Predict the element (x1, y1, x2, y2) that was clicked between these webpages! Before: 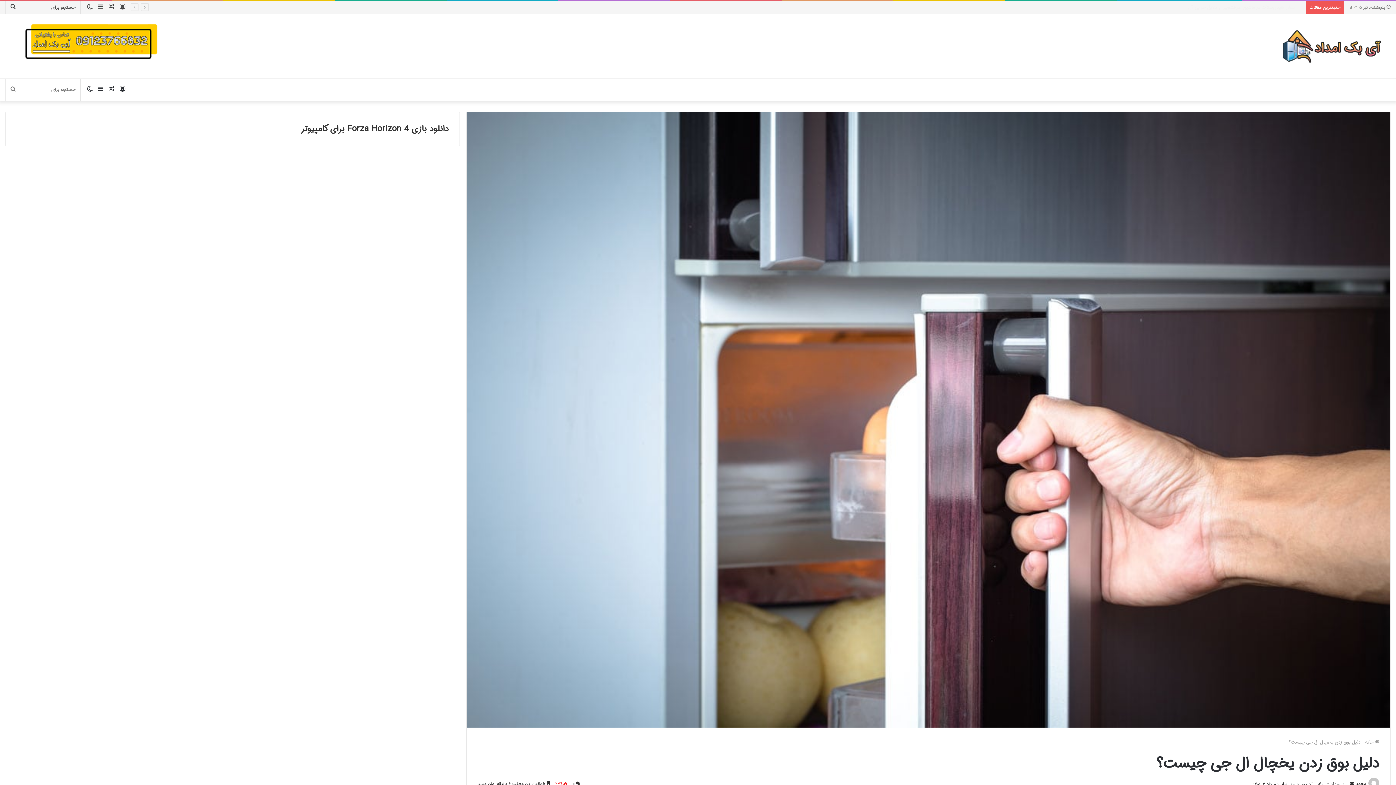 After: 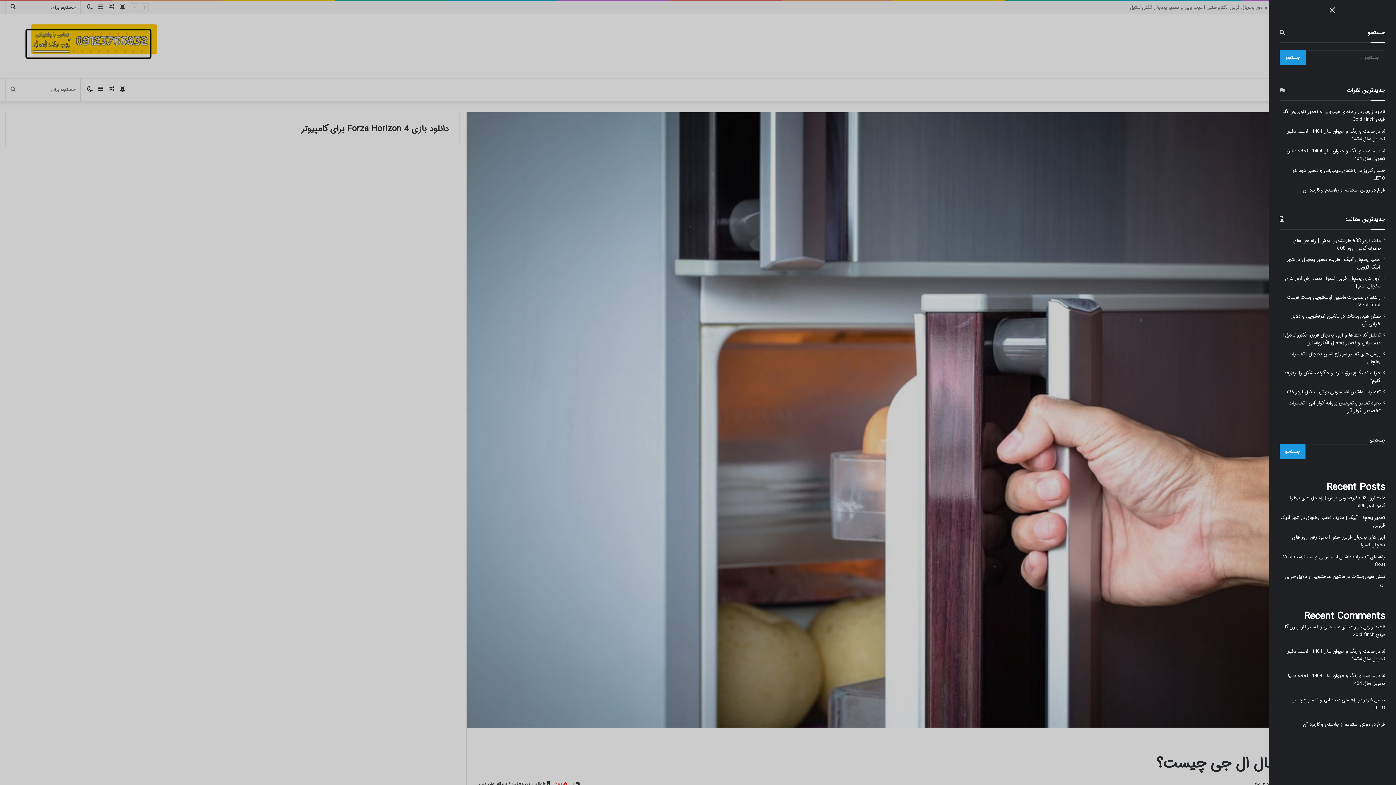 Action: bbox: (95, 78, 106, 100) label: سایدبار